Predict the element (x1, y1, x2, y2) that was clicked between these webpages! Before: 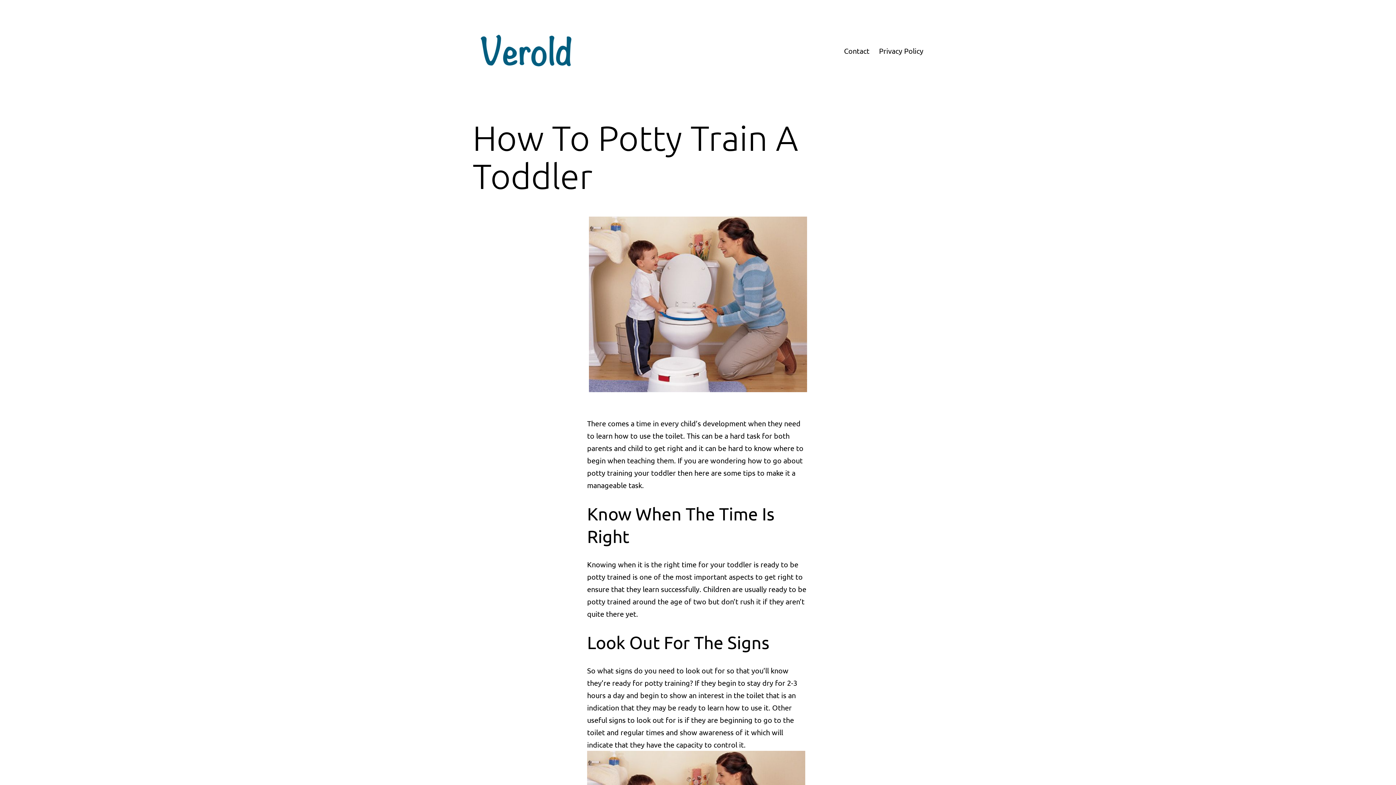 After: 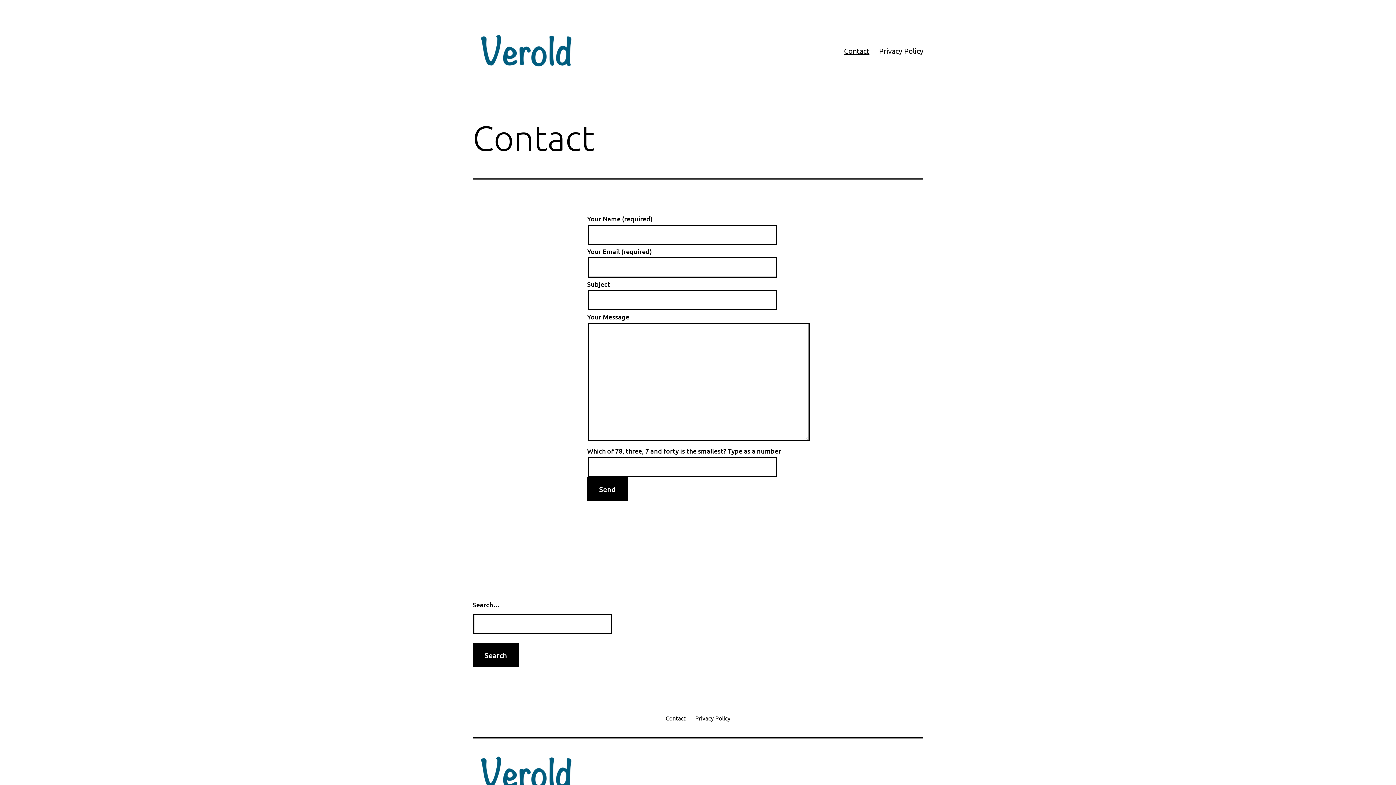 Action: bbox: (839, 41, 874, 59) label: Contact